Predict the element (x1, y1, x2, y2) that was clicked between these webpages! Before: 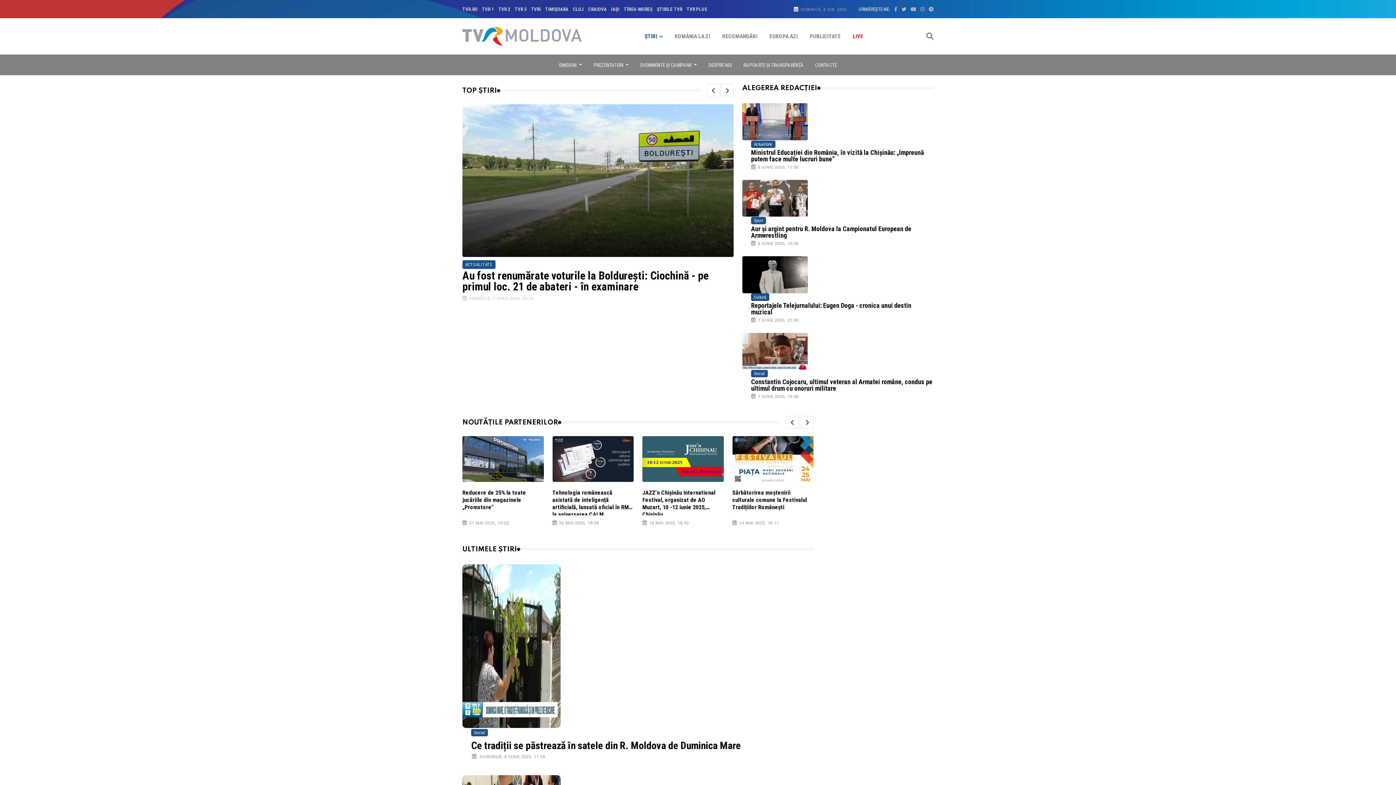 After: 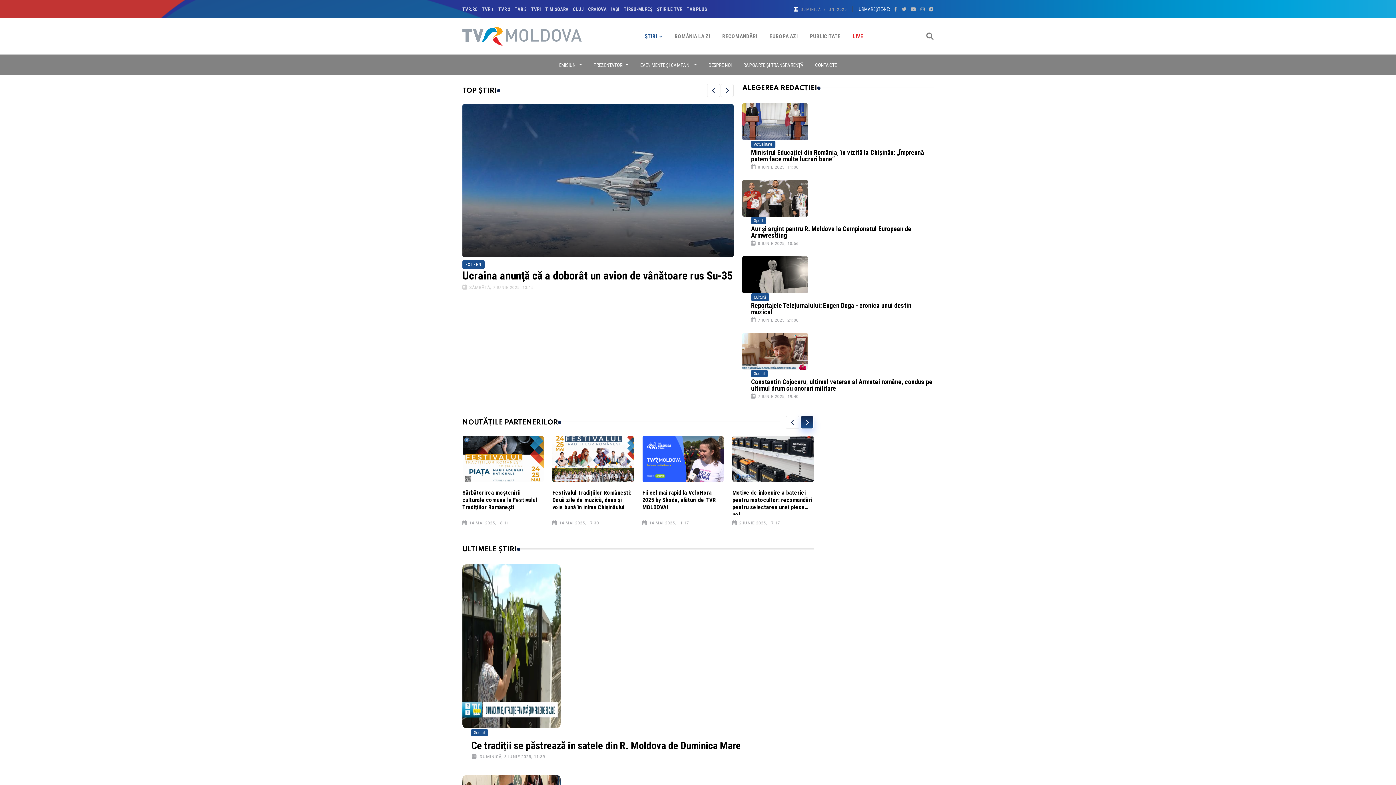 Action: bbox: (800, 416, 813, 429) label: Next slide